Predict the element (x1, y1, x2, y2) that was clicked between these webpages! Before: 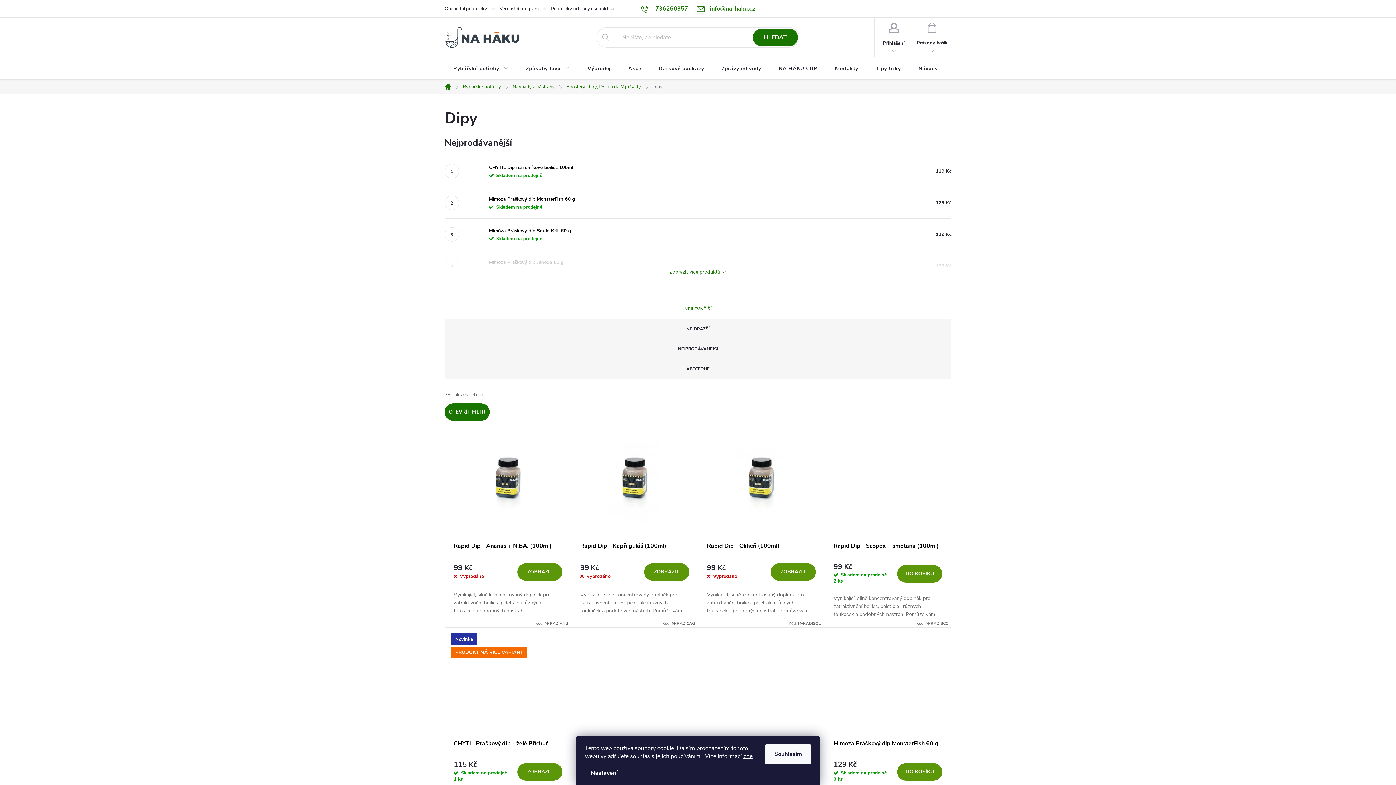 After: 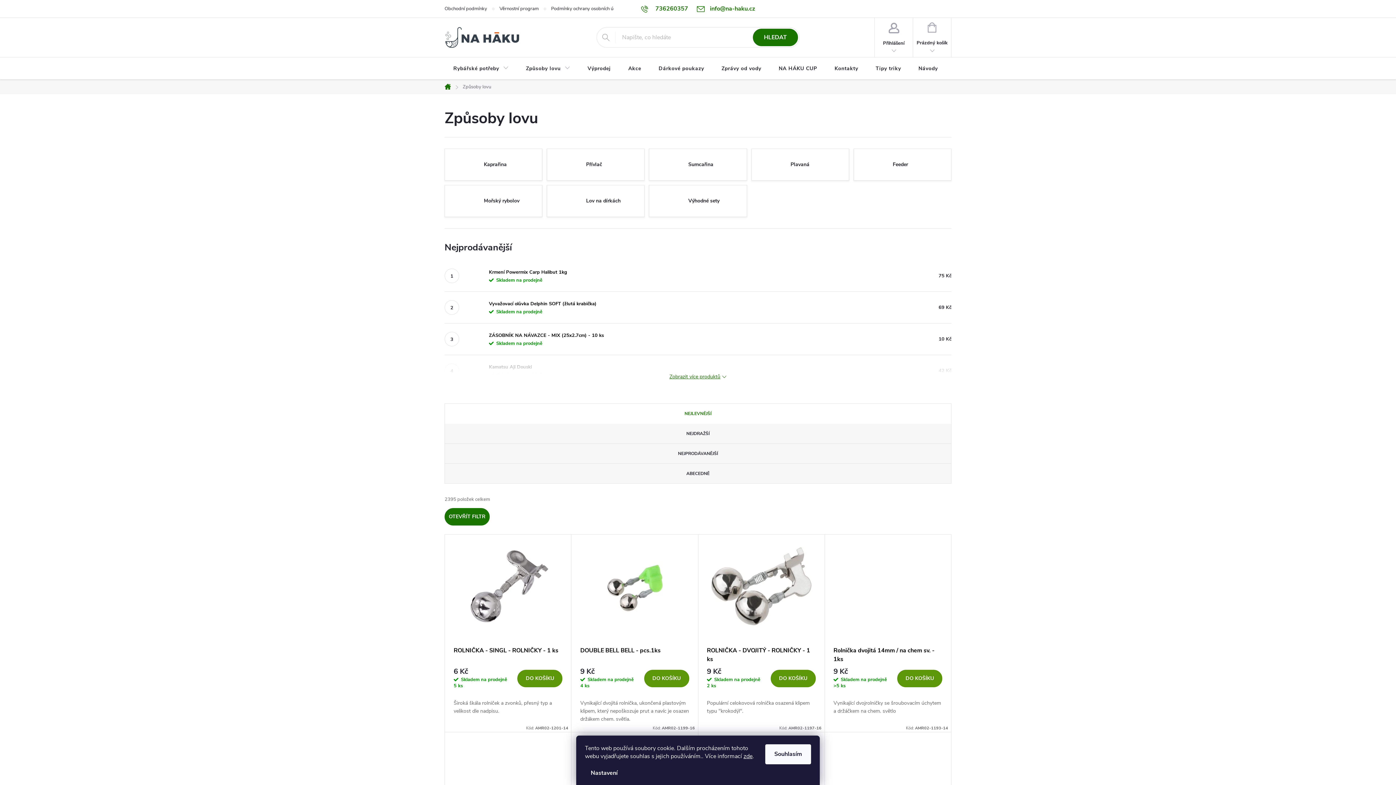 Action: label: Způsoby lovu bbox: (517, 57, 579, 80)